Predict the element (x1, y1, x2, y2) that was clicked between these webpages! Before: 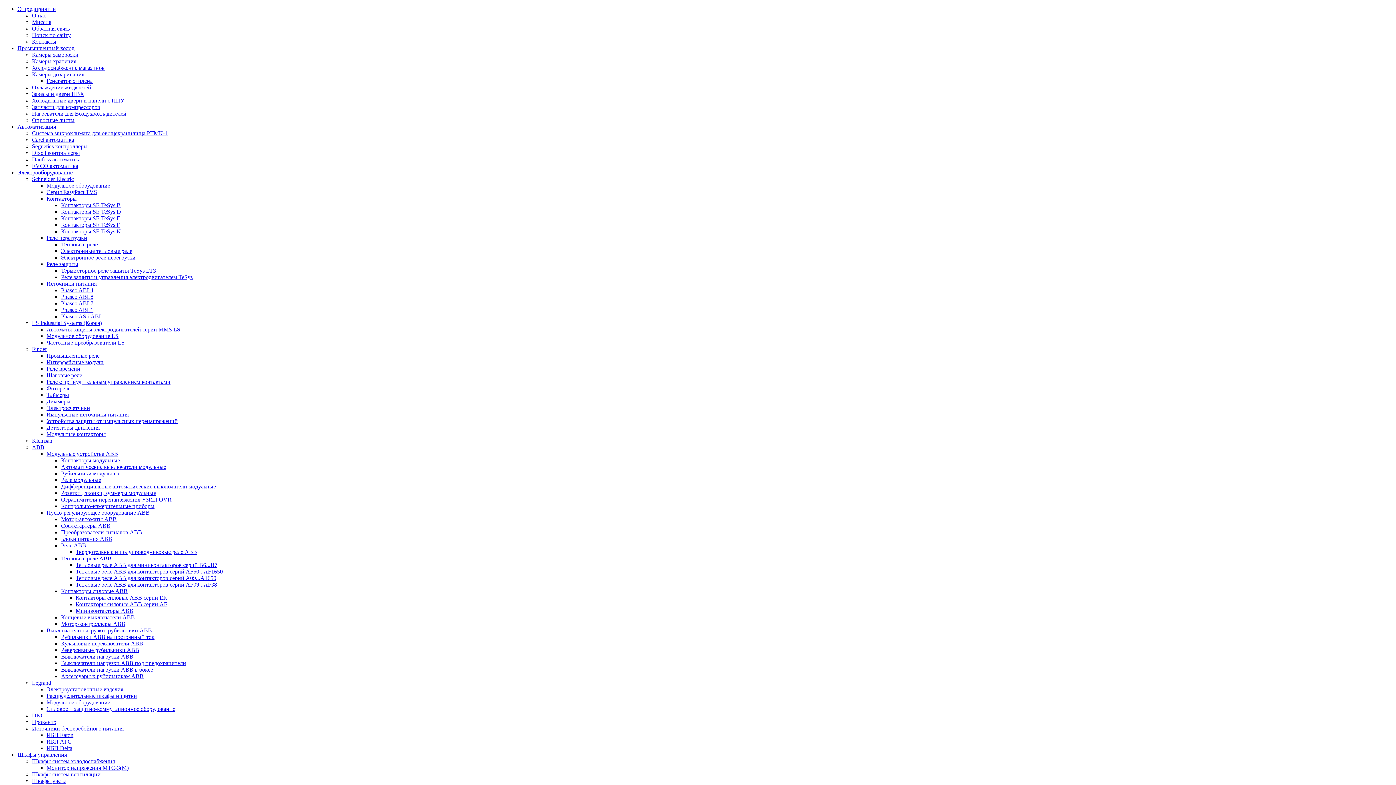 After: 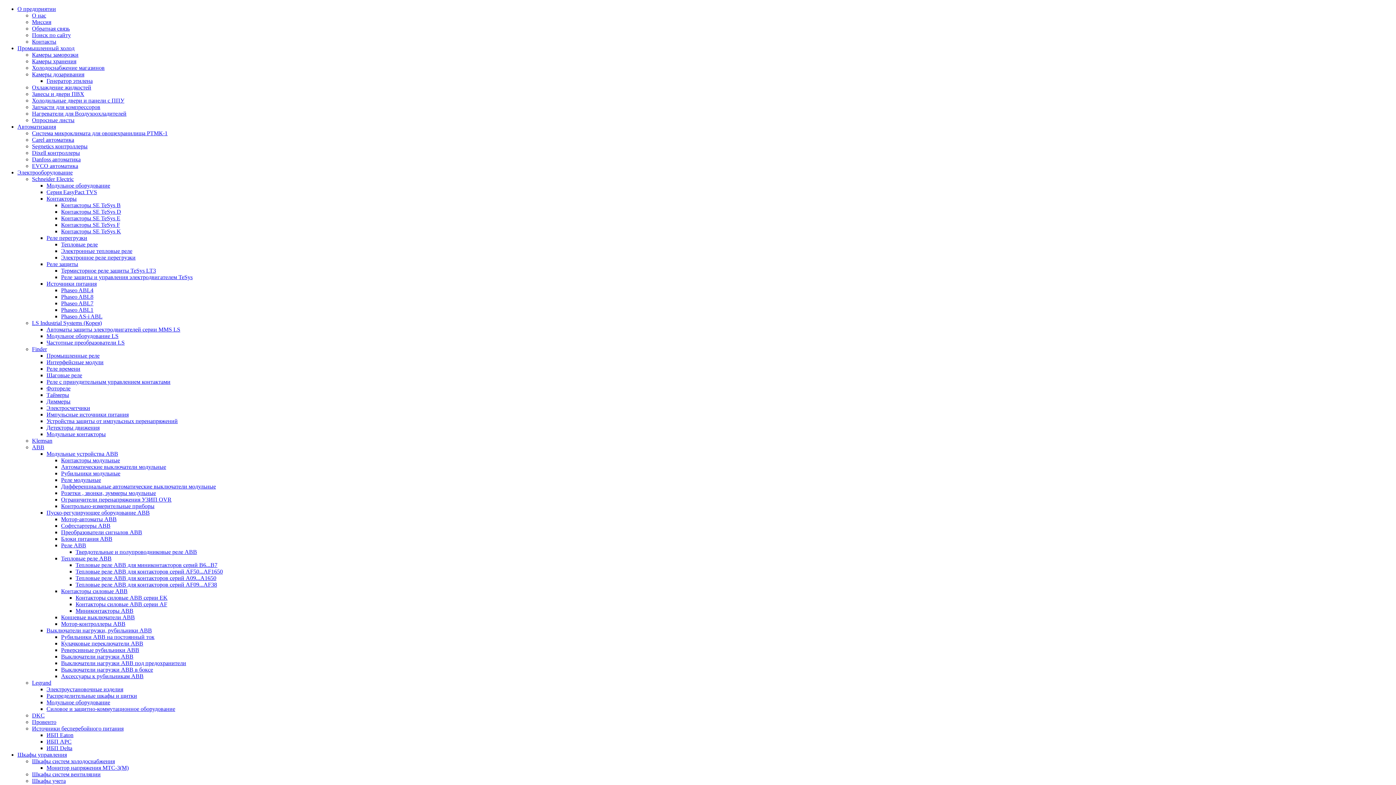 Action: bbox: (61, 215, 120, 221) label: Контакторы SE TeSys E